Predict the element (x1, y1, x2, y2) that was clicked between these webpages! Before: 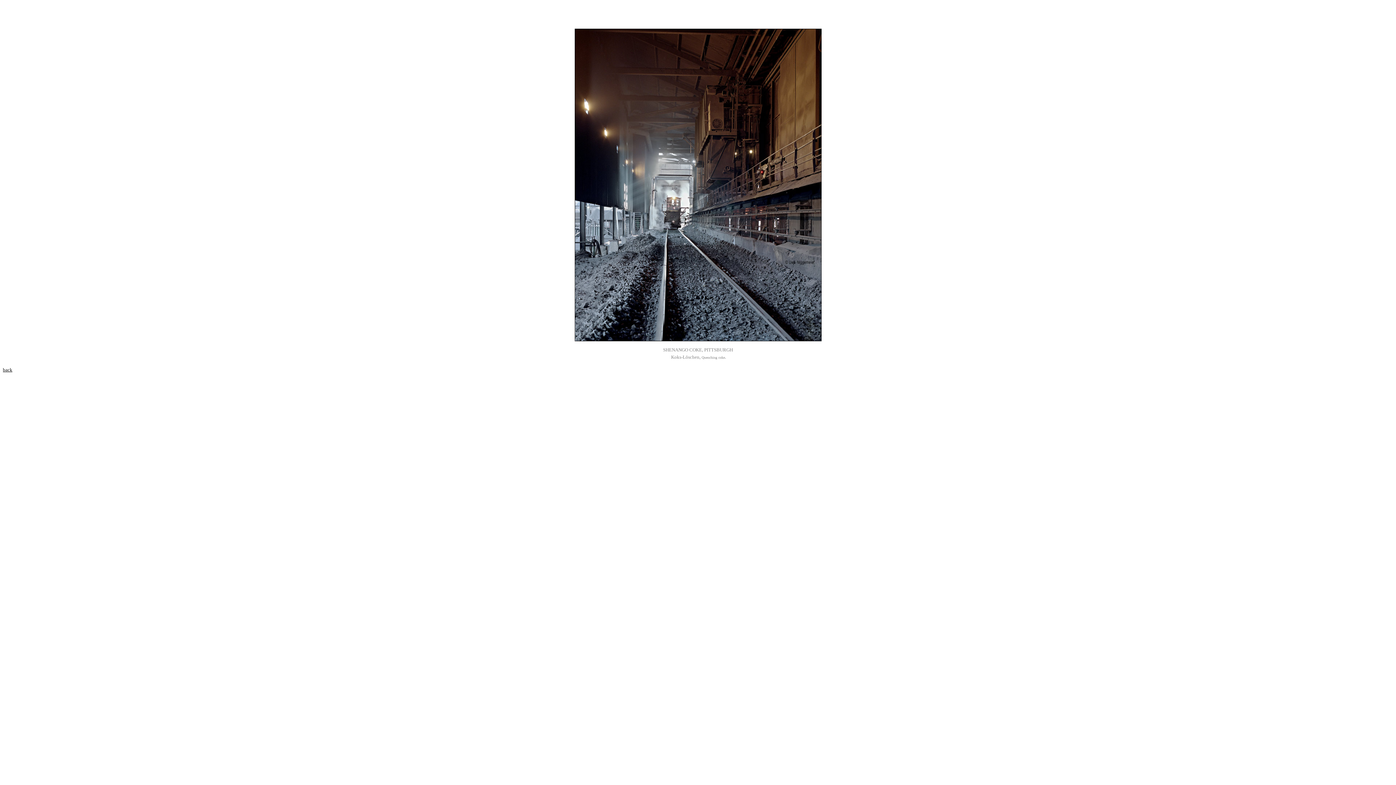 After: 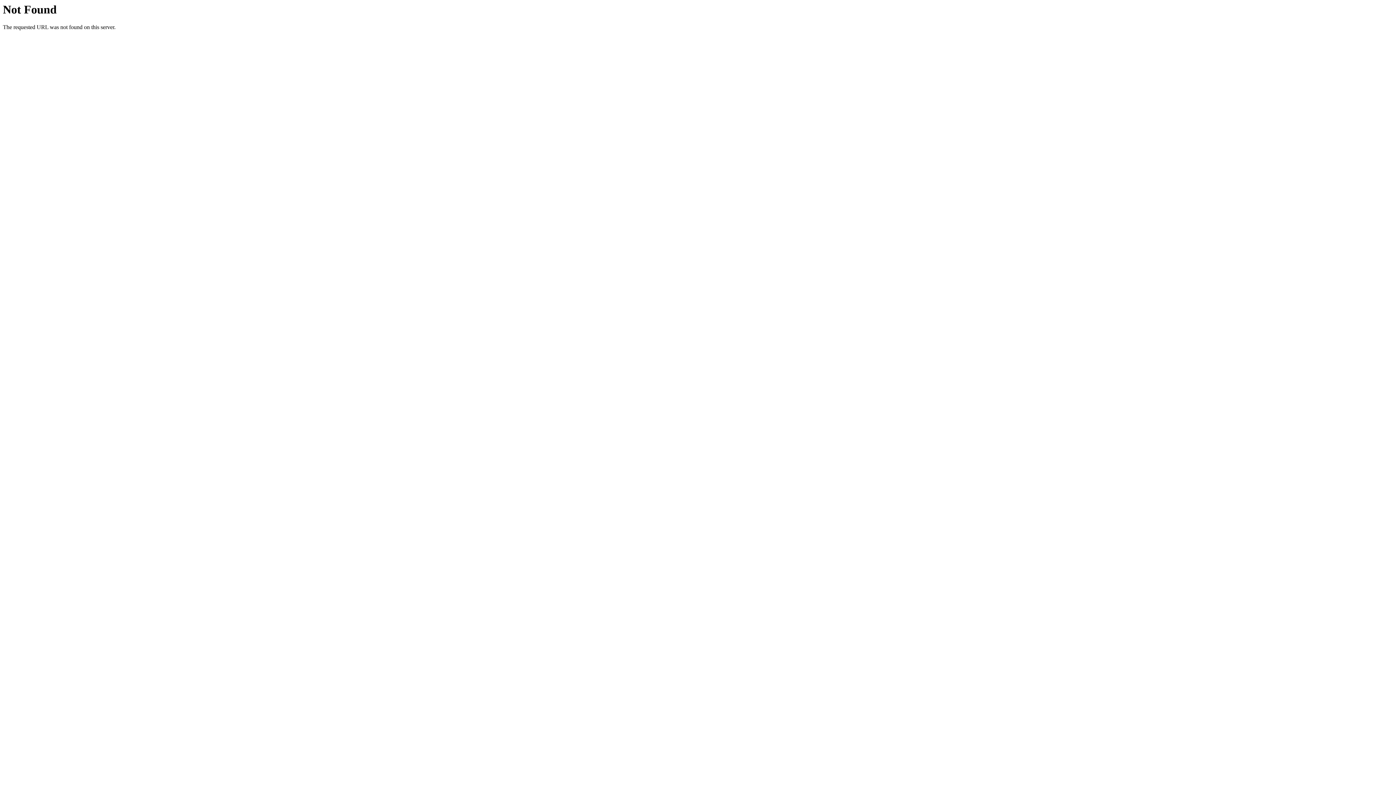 Action: label: back bbox: (2, 366, 12, 372)